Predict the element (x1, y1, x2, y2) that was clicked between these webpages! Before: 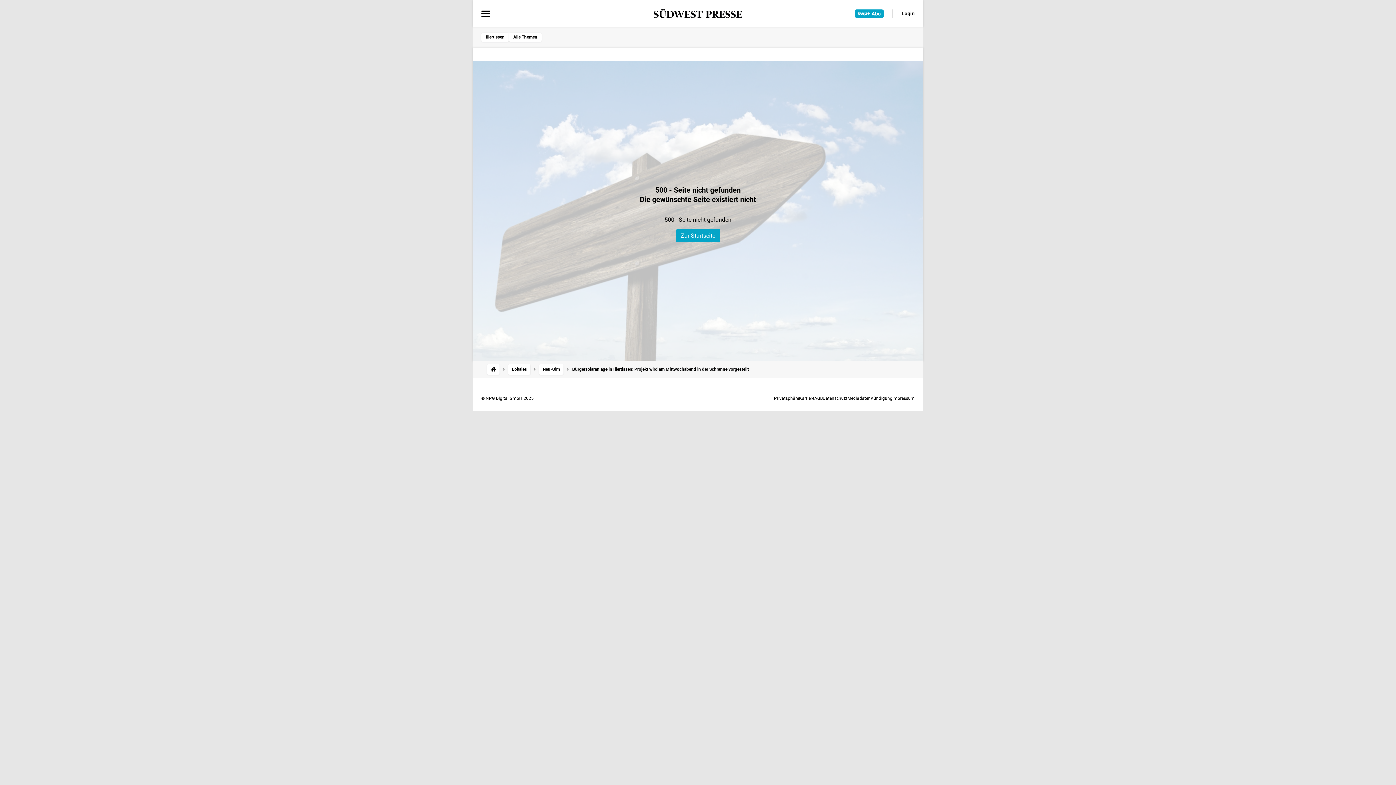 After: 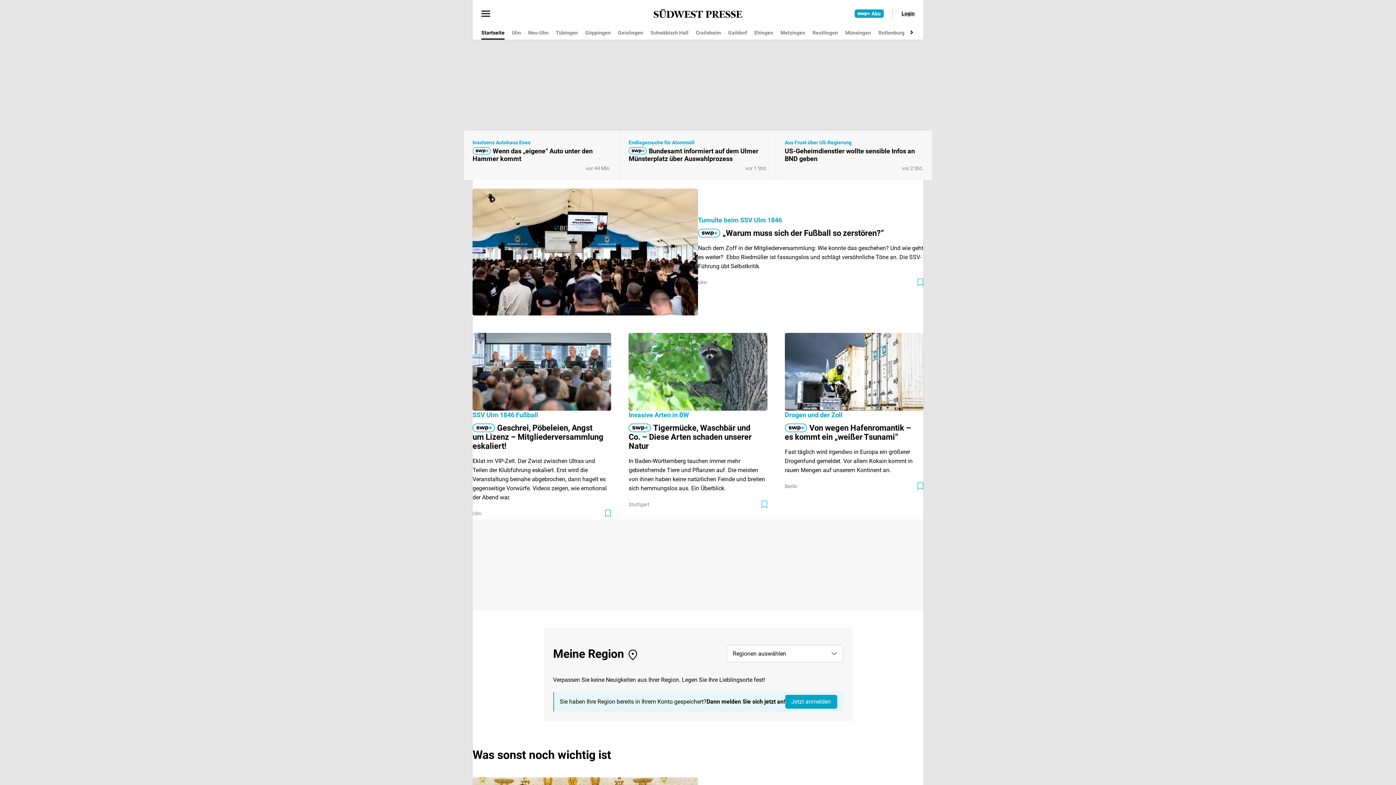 Action: label: Zur Startseite bbox: (676, 229, 720, 242)